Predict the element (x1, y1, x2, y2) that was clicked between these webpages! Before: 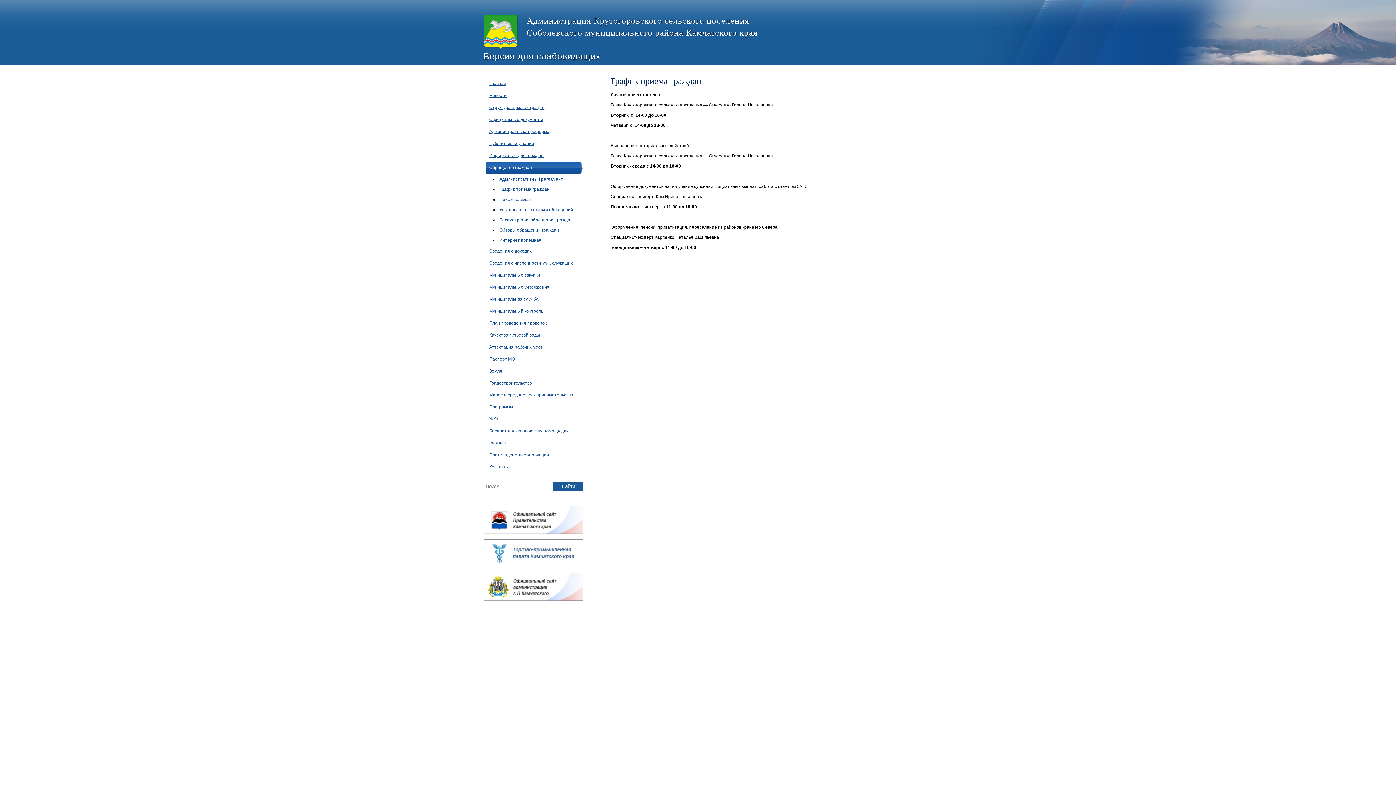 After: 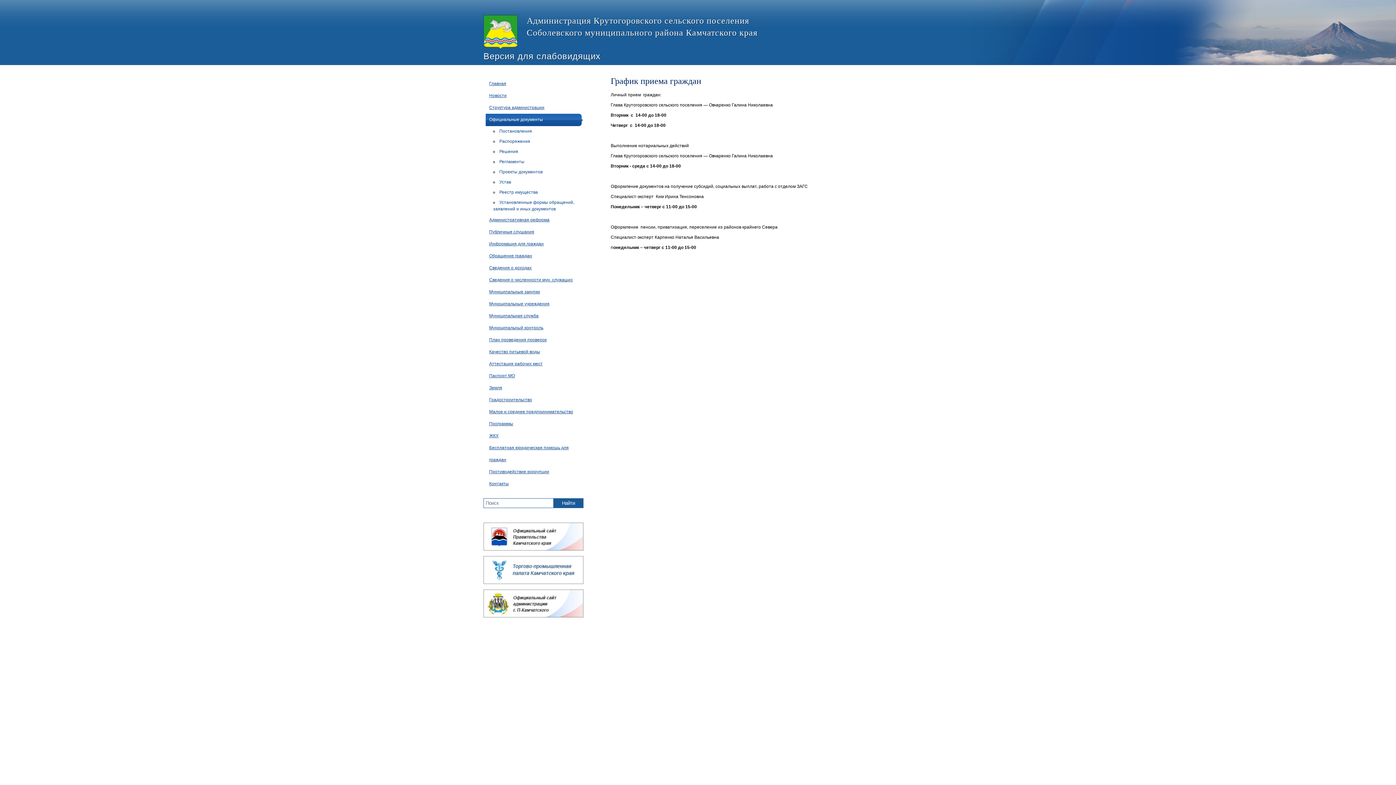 Action: bbox: (485, 113, 583, 125) label: Официальные документы